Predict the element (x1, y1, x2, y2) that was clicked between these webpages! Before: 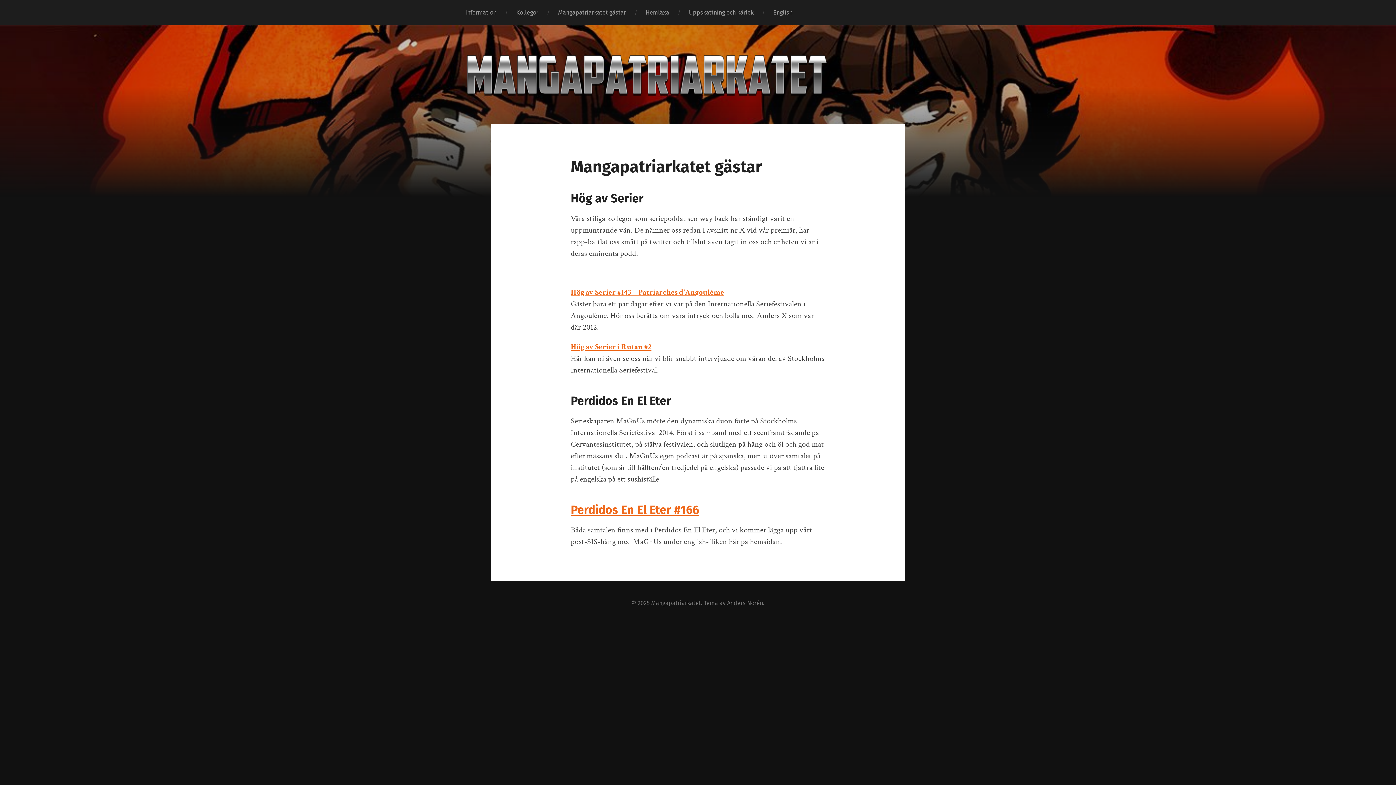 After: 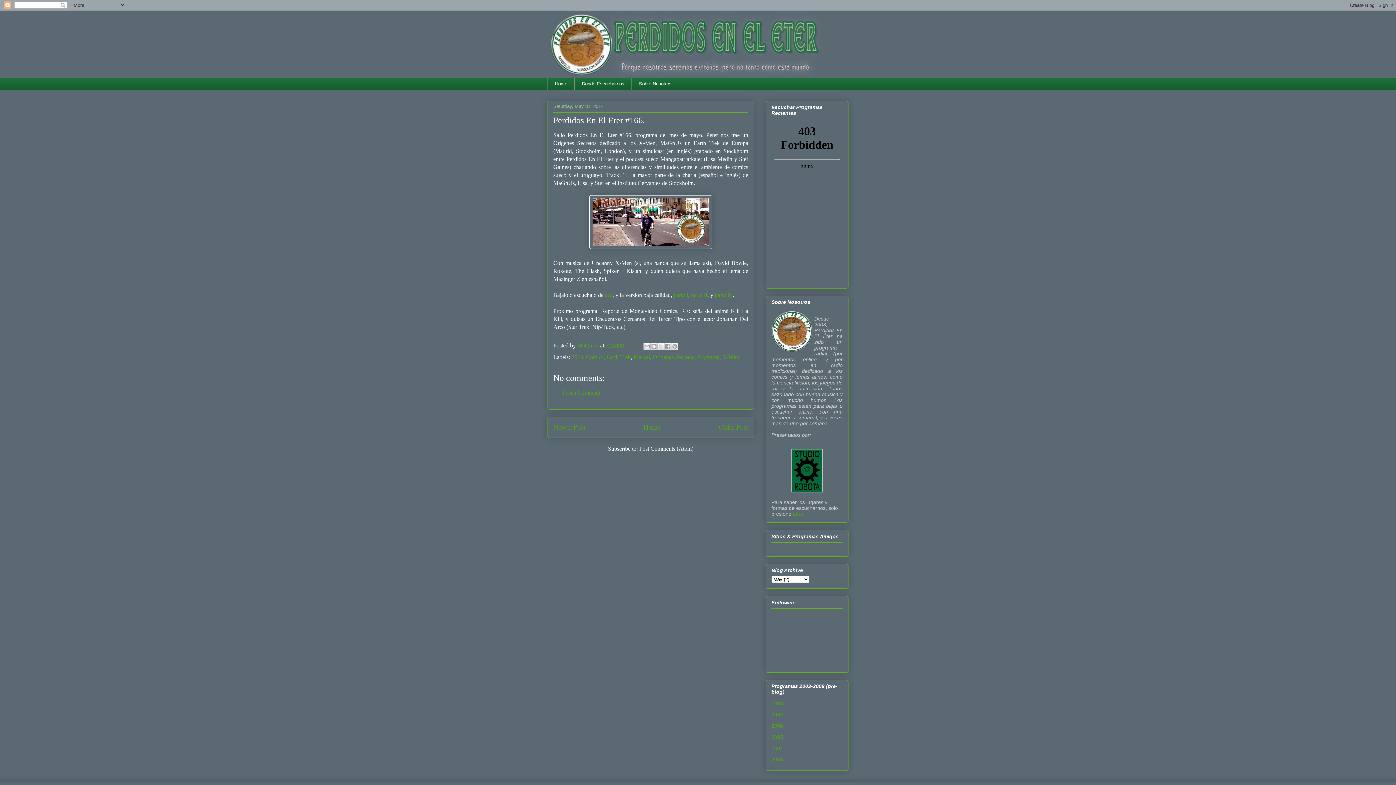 Action: label: Perdidos En El Eter #166 bbox: (570, 503, 699, 517)